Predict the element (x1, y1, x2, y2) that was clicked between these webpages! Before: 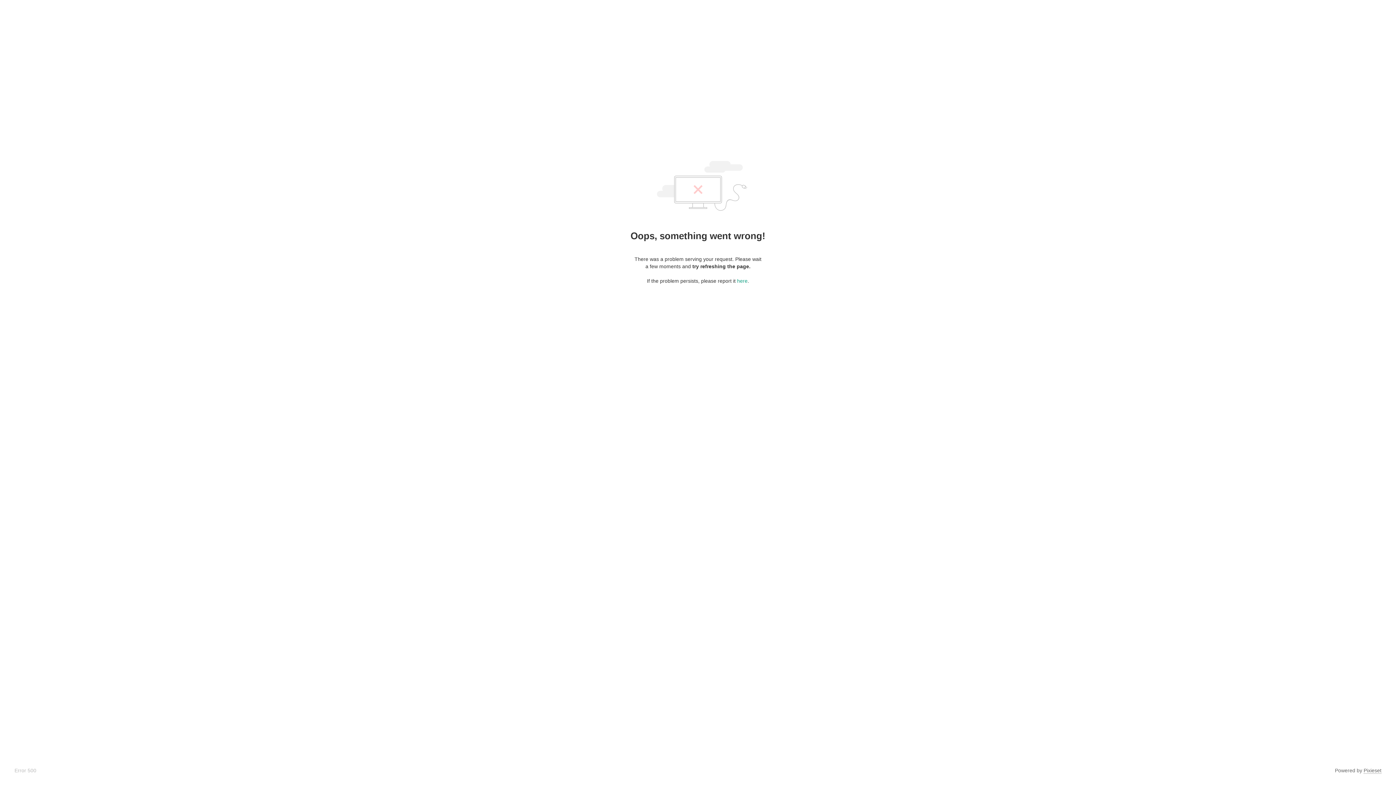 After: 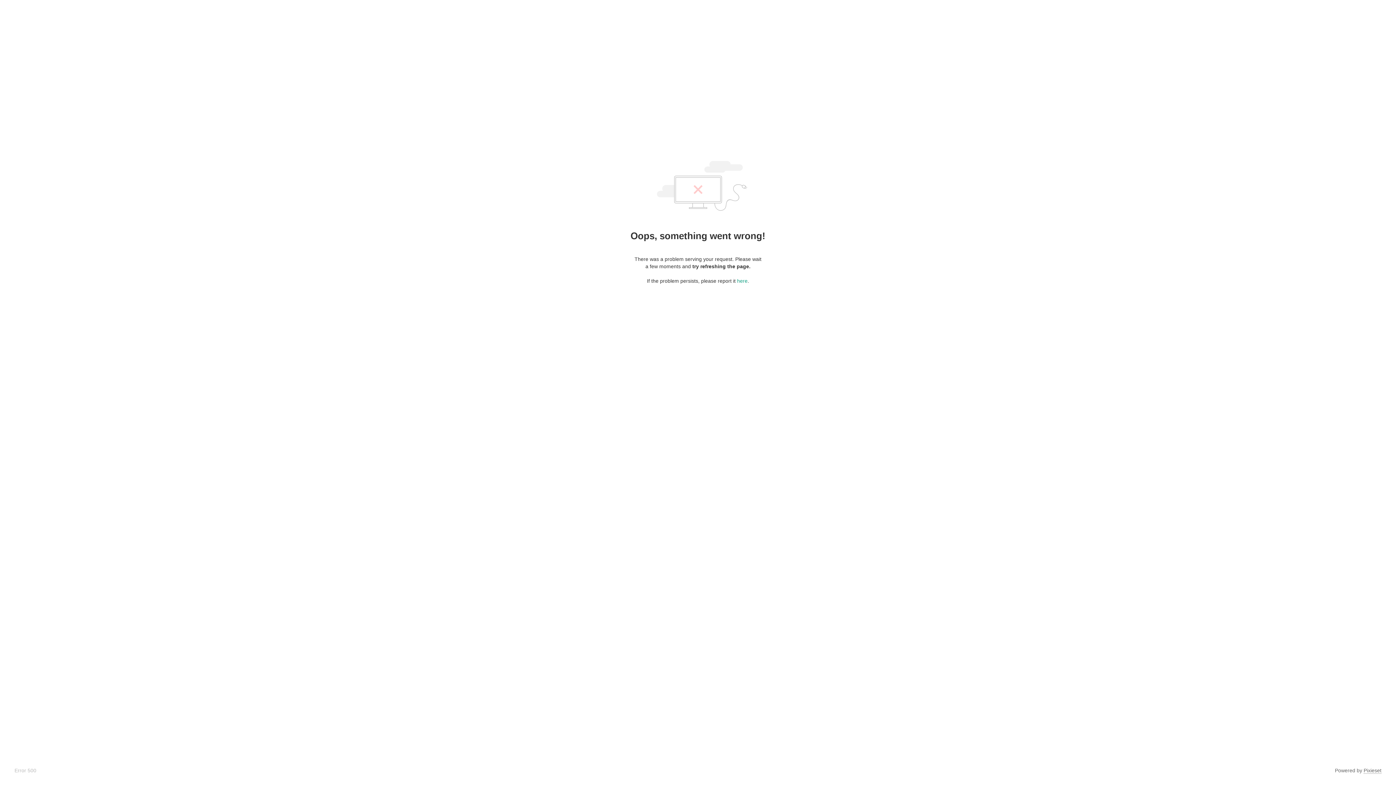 Action: bbox: (1364, 768, 1381, 774) label: Pixieset